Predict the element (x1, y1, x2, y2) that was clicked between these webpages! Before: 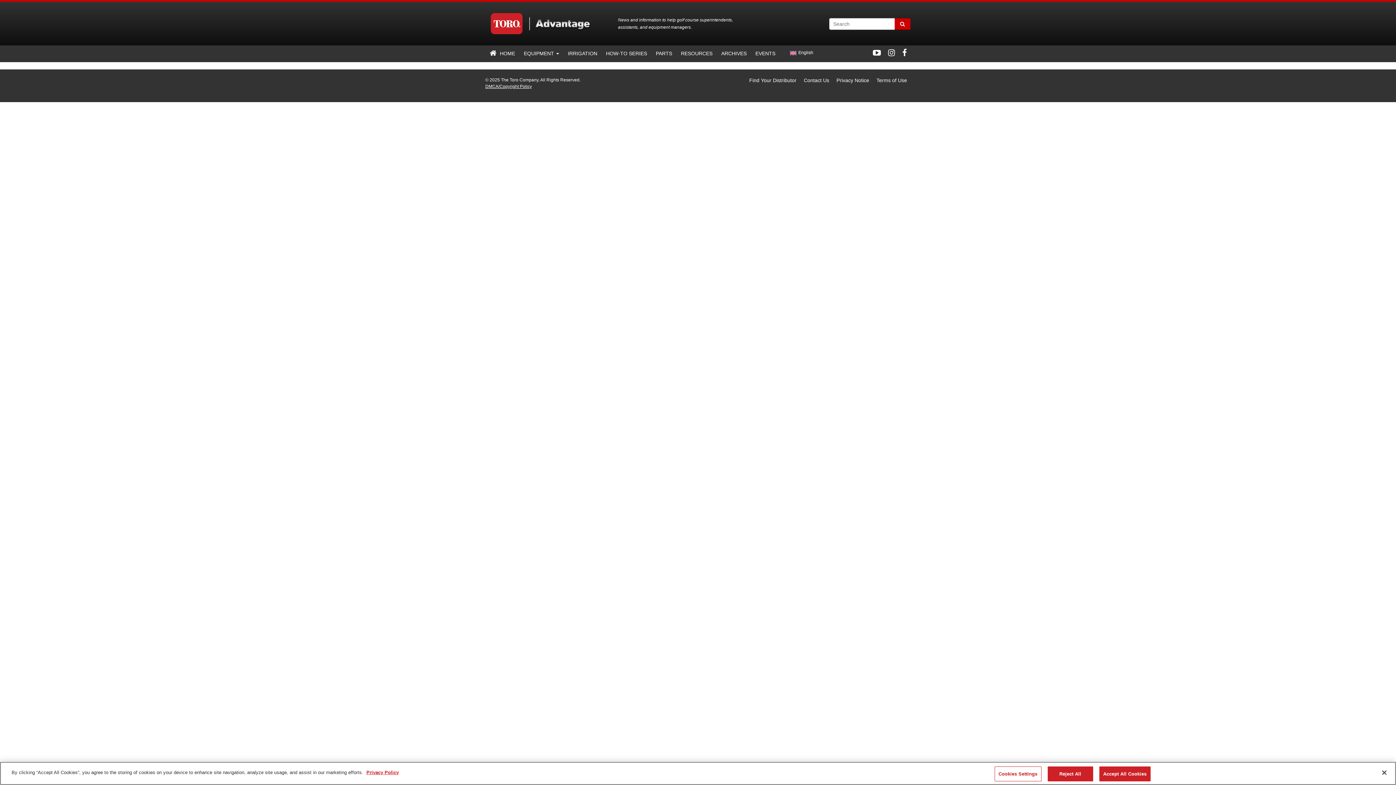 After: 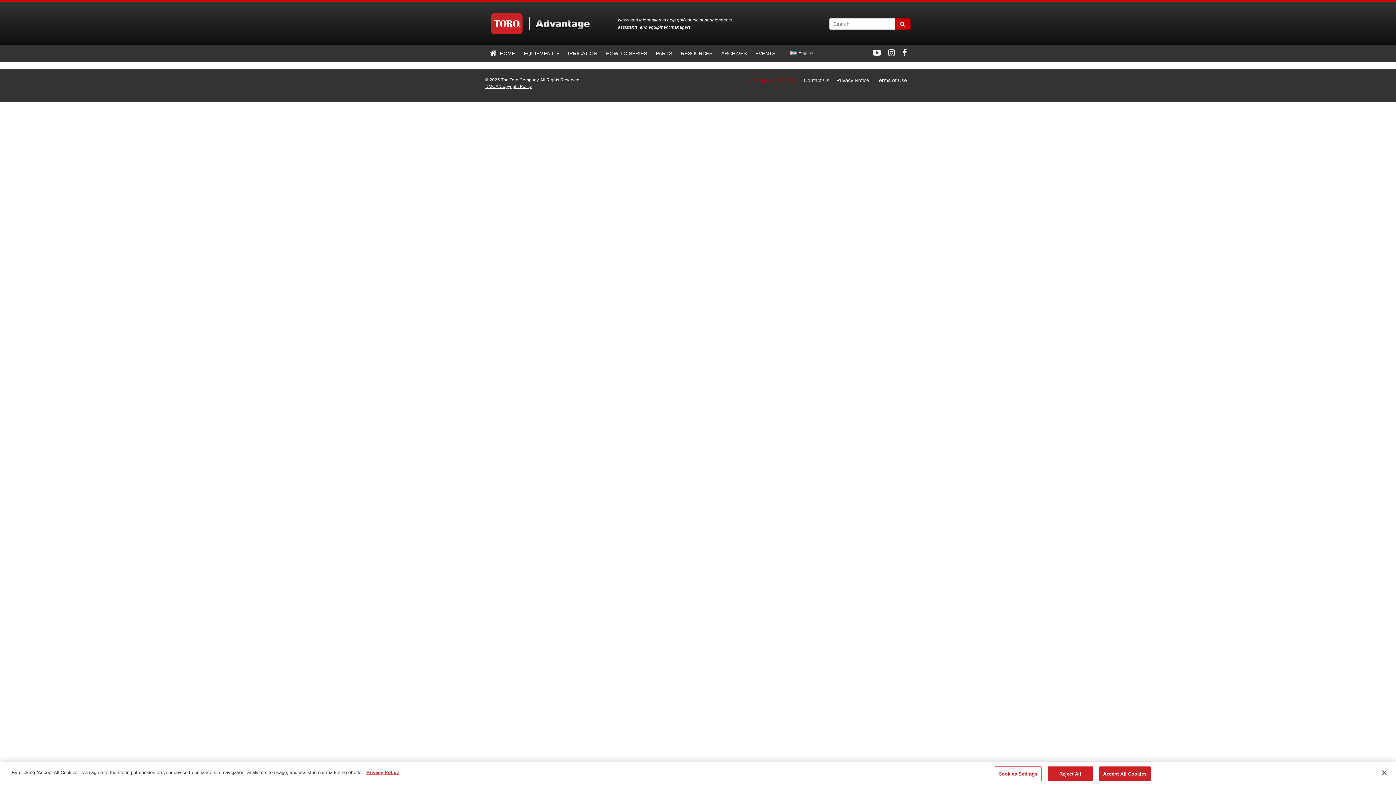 Action: label: Find Your Distributor bbox: (745, 73, 800, 86)